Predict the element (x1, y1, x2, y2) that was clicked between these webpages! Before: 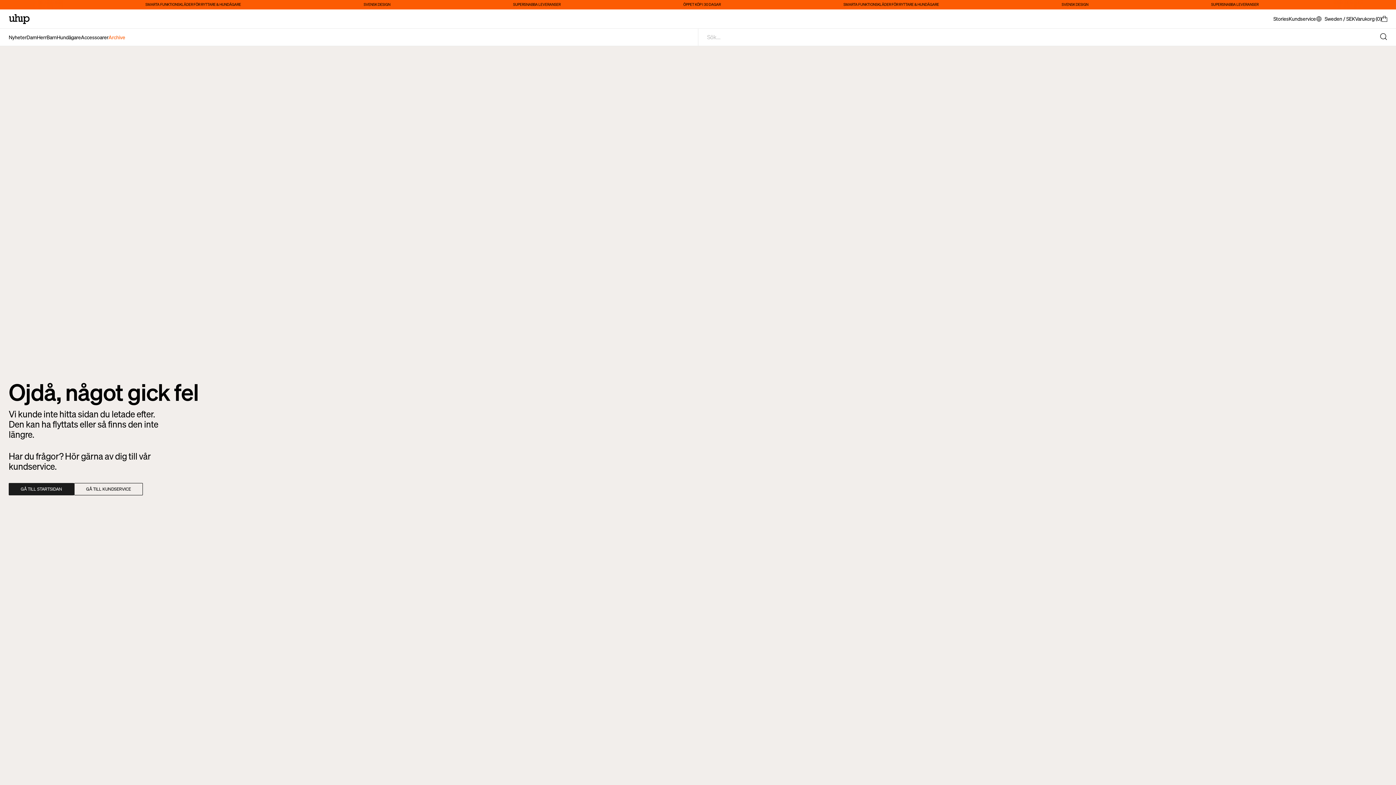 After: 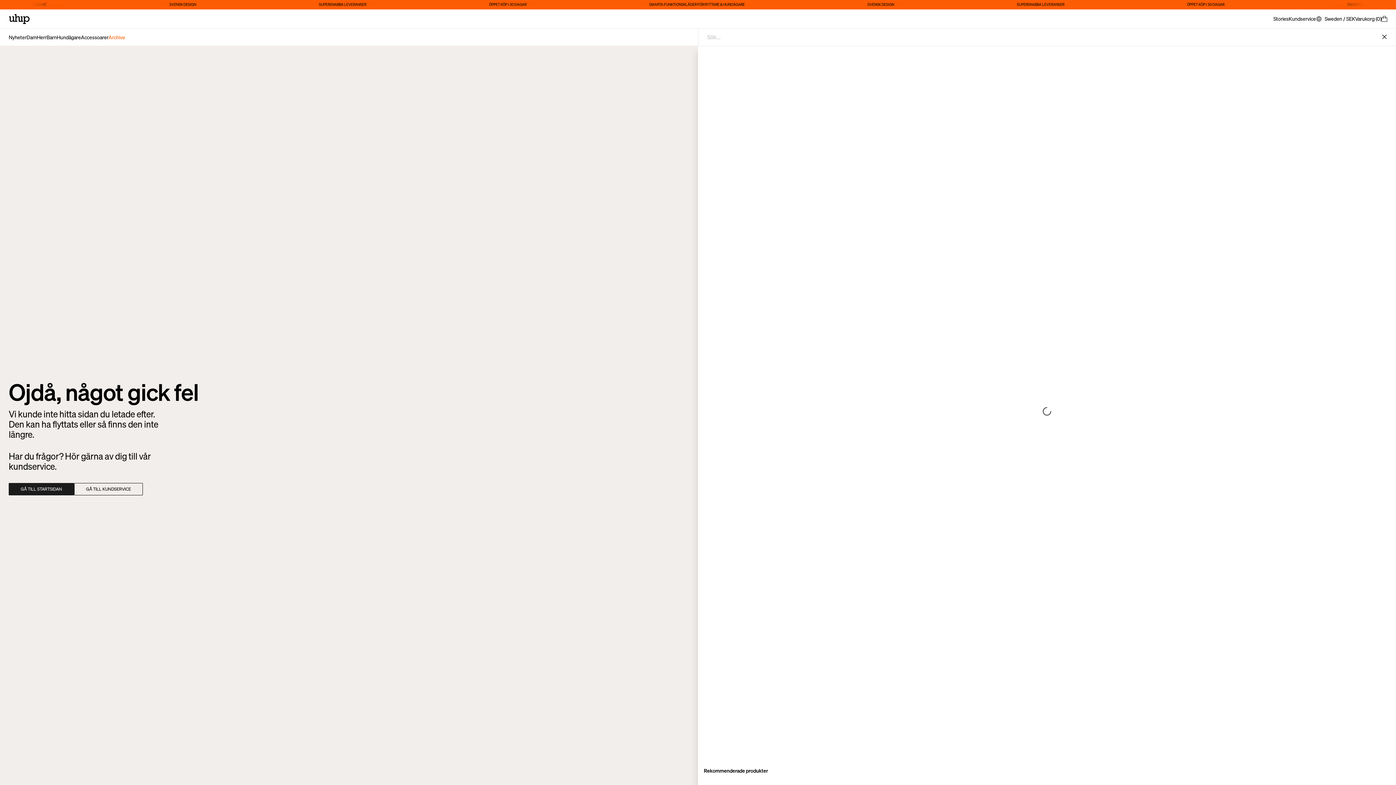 Action: bbox: (1380, 32, 1387, 41)